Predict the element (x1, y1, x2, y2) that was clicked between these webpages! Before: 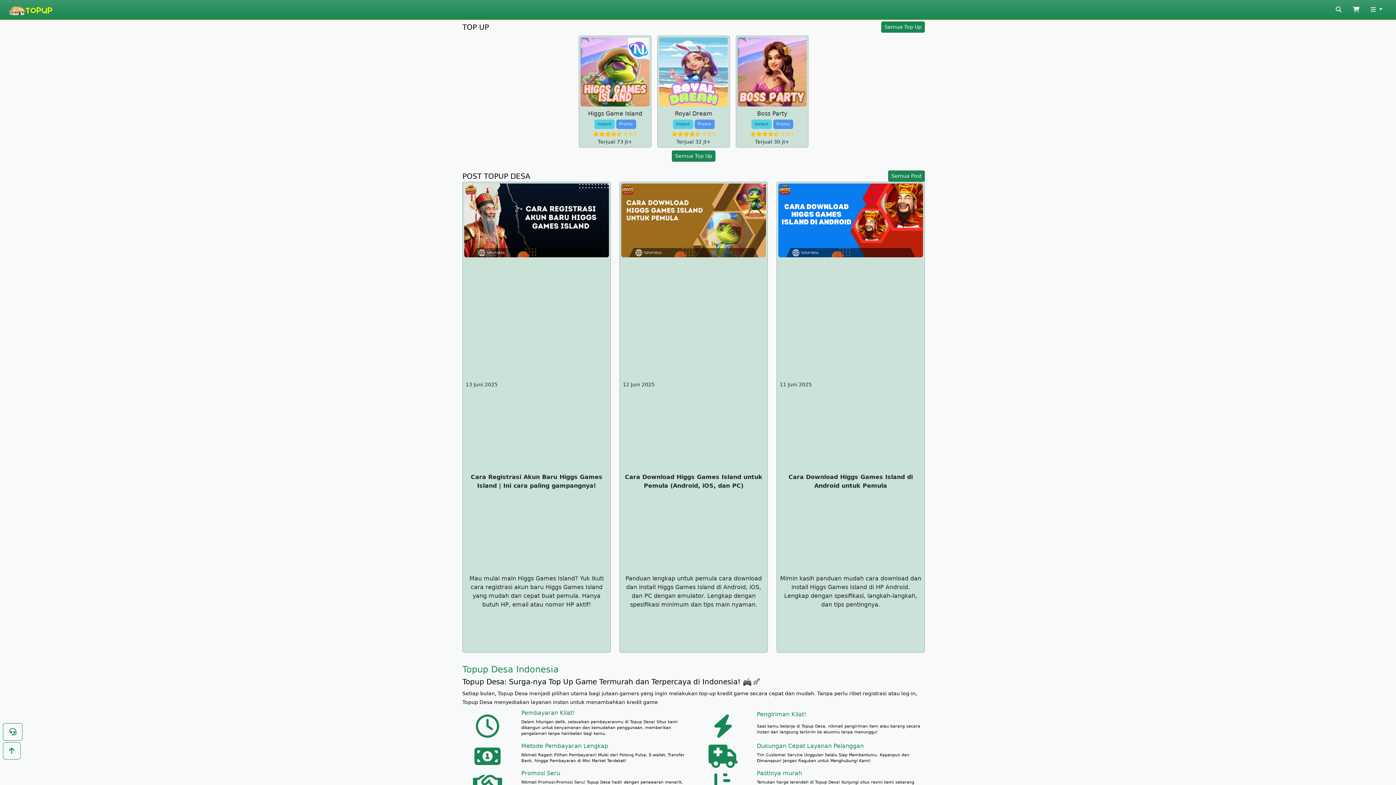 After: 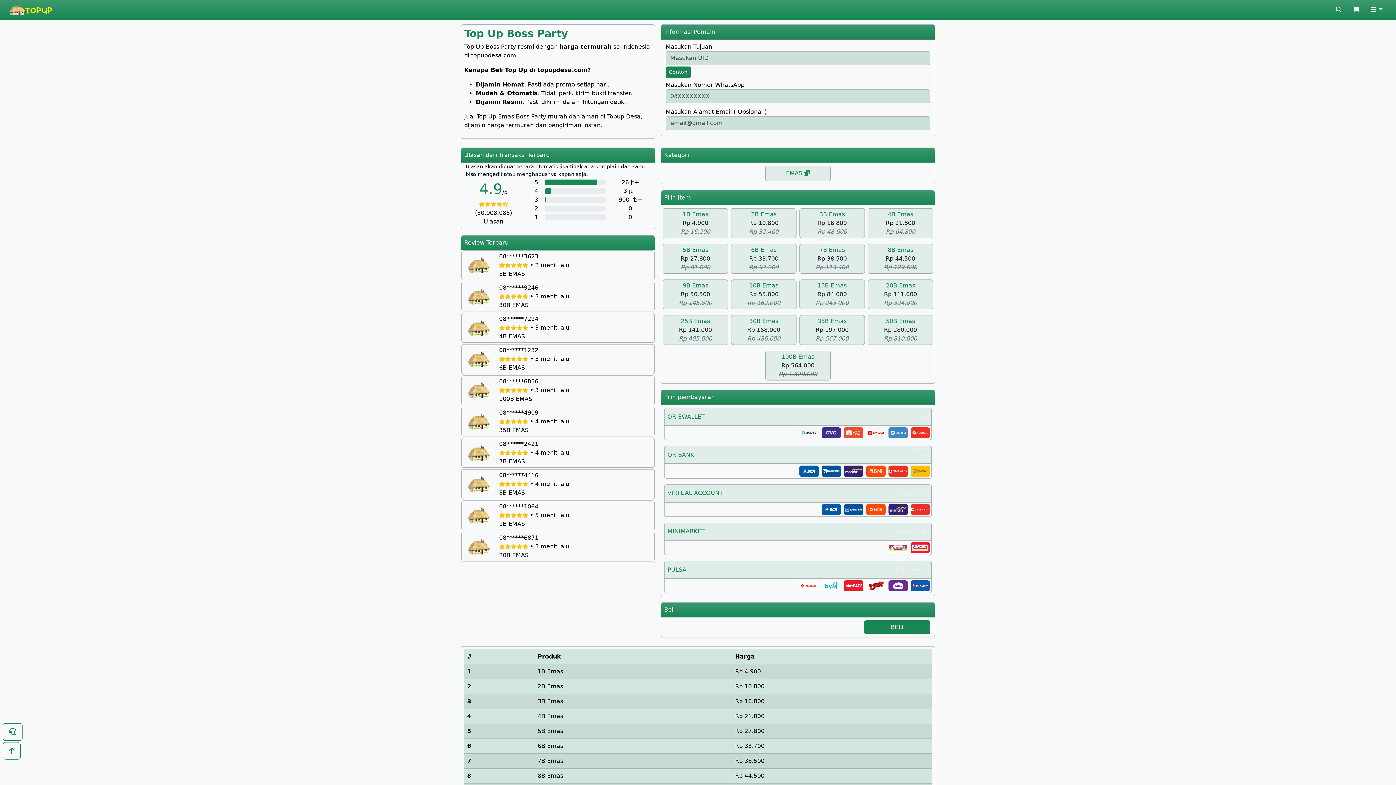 Action: label: Boss Party
Instant Promo
4.9/5
Terjual 30 jt+ bbox: (736, 35, 808, 147)